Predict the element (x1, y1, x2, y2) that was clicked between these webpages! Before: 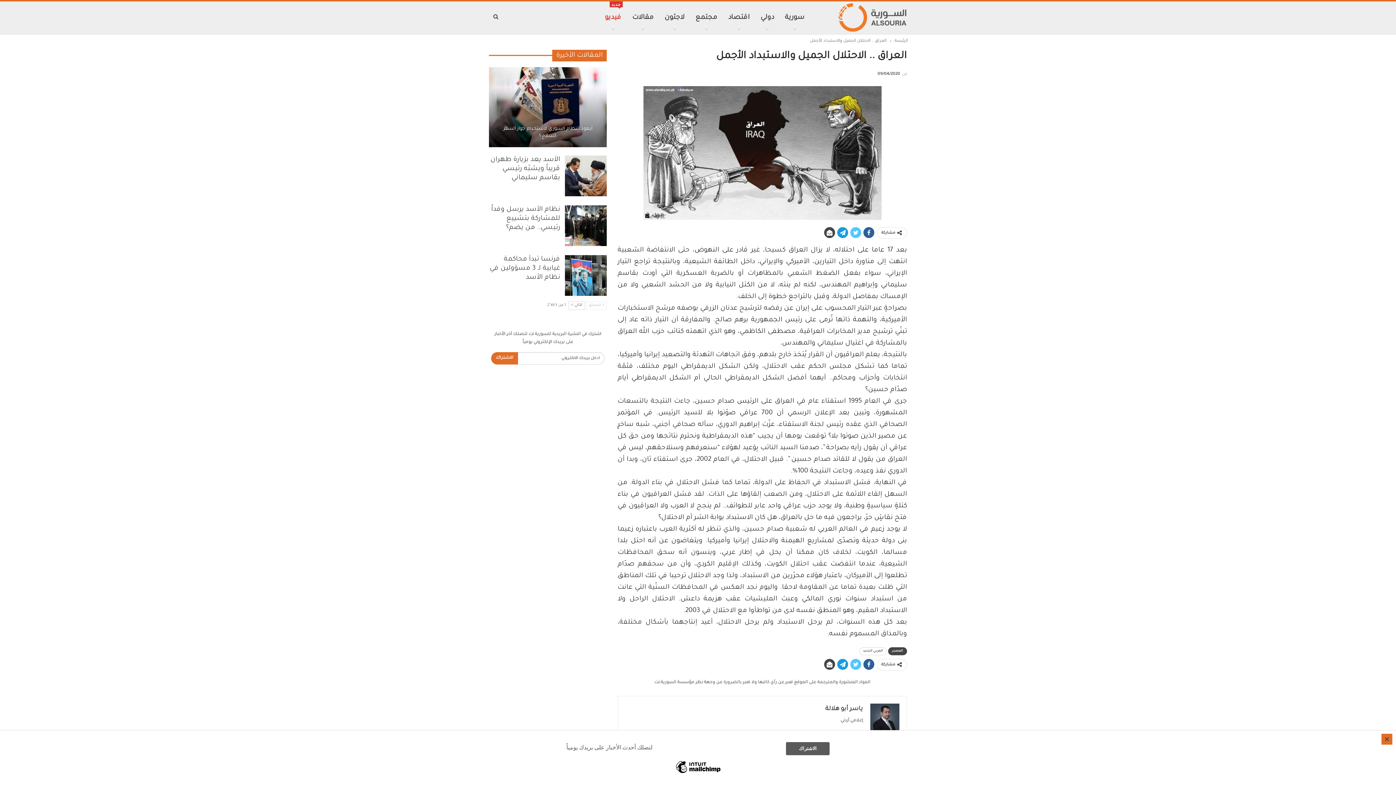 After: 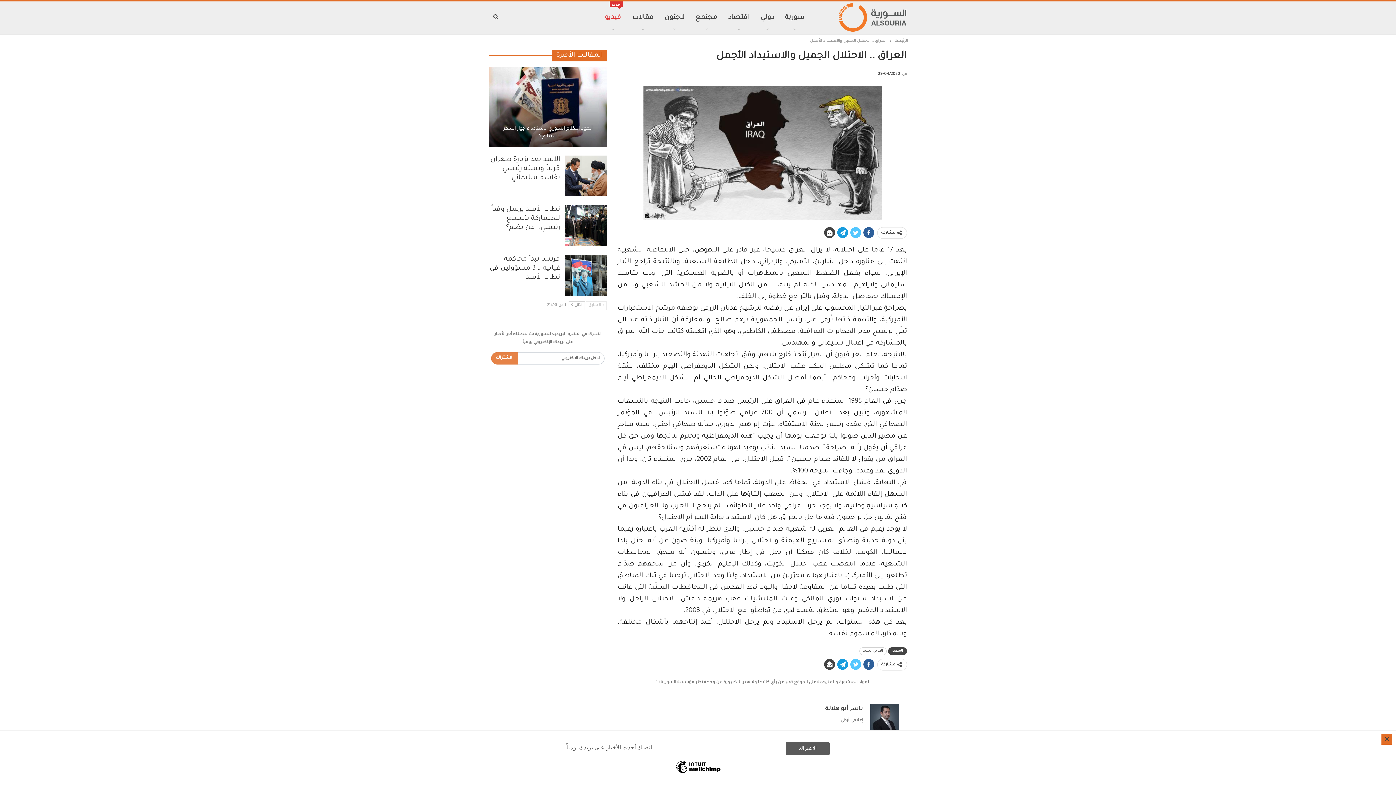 Action: label: الاشتراك bbox: (491, 352, 518, 364)